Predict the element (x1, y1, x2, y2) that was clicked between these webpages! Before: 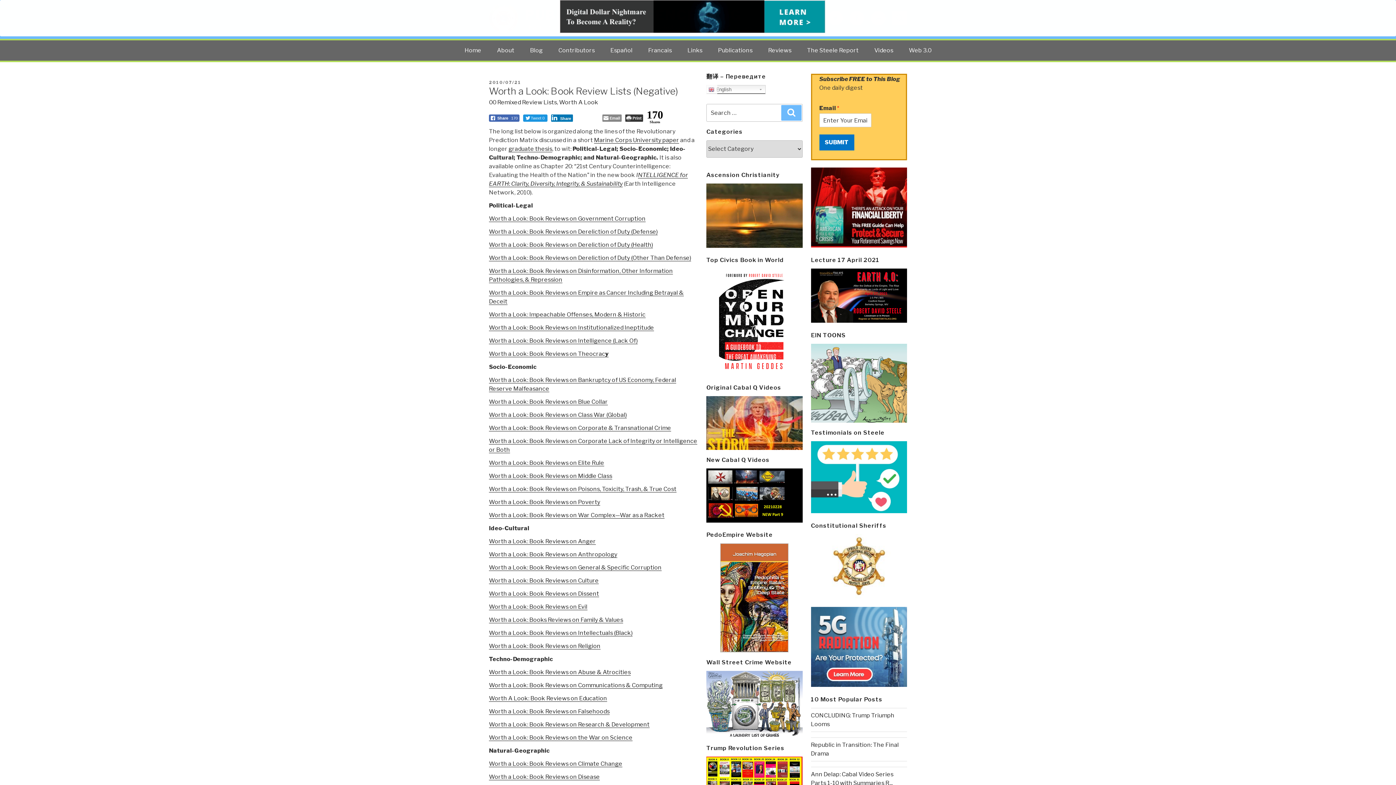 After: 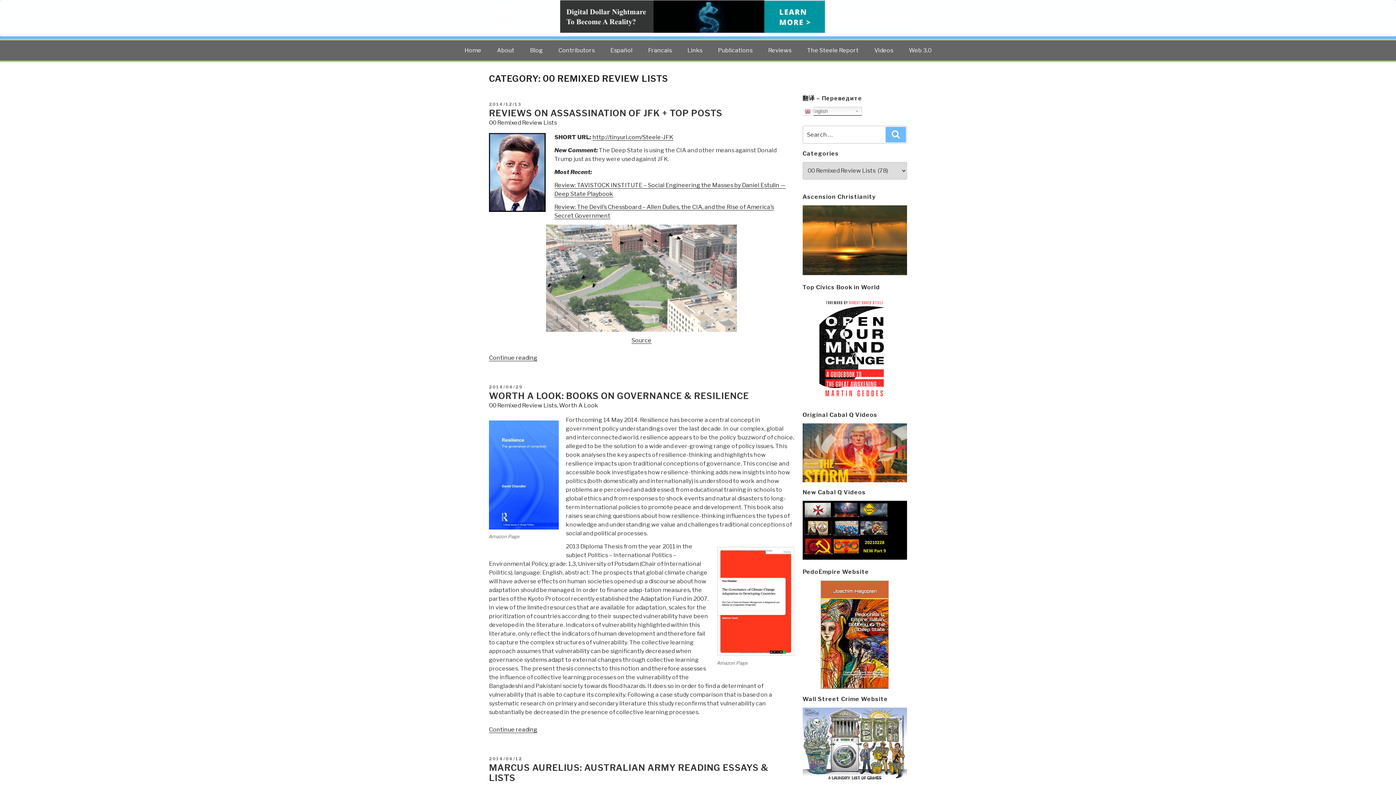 Action: bbox: (489, 99, 557, 105) label: 00 Remixed Review Lists